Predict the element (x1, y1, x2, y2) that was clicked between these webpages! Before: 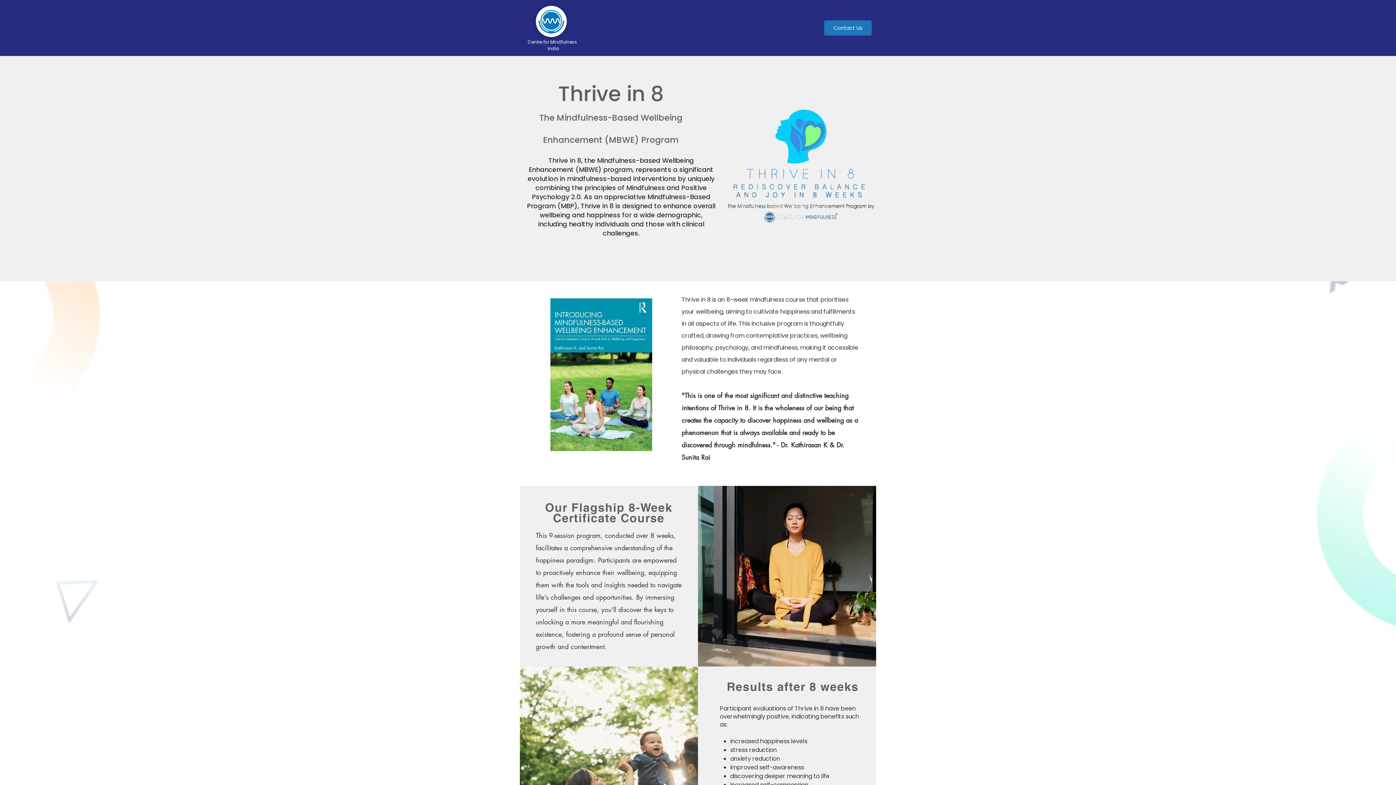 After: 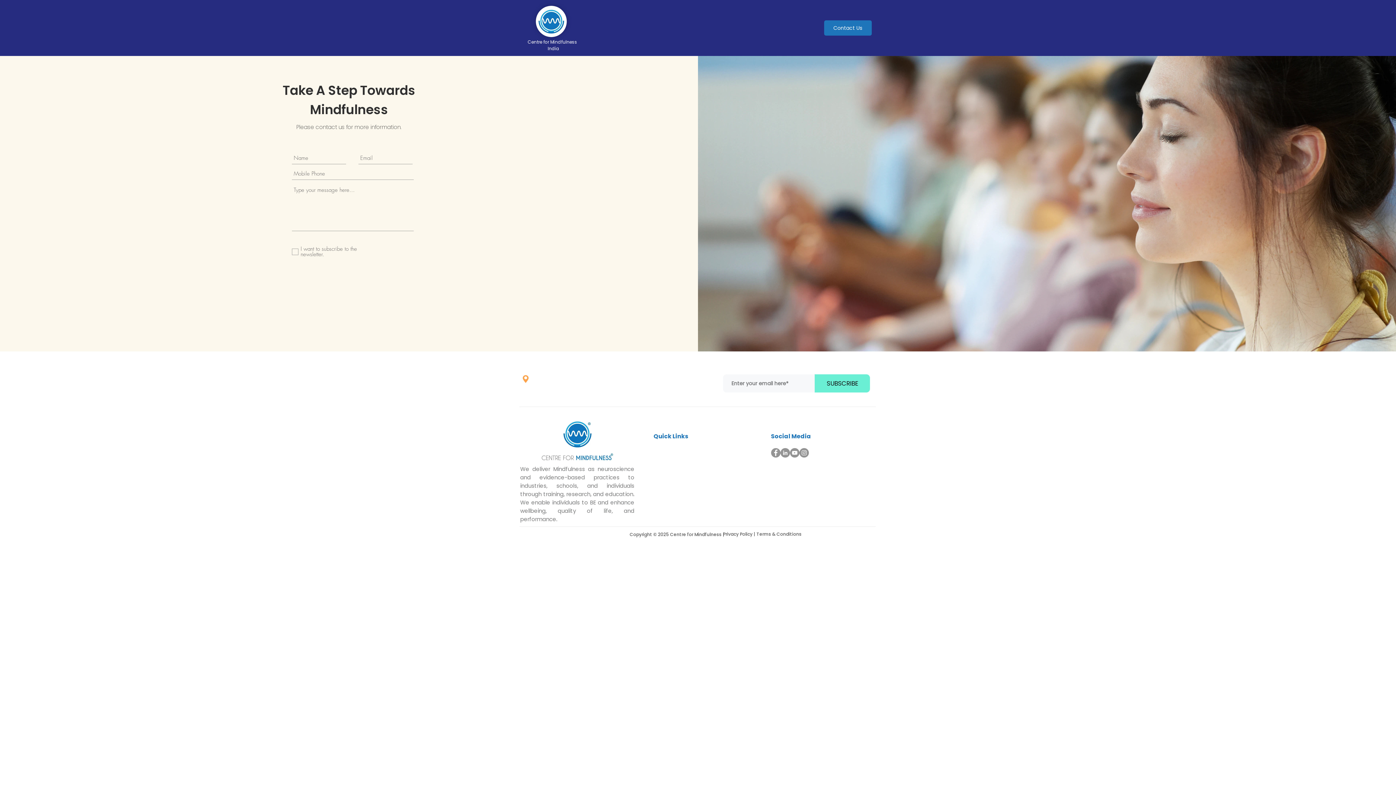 Action: bbox: (824, 20, 872, 35) label: Contact Us